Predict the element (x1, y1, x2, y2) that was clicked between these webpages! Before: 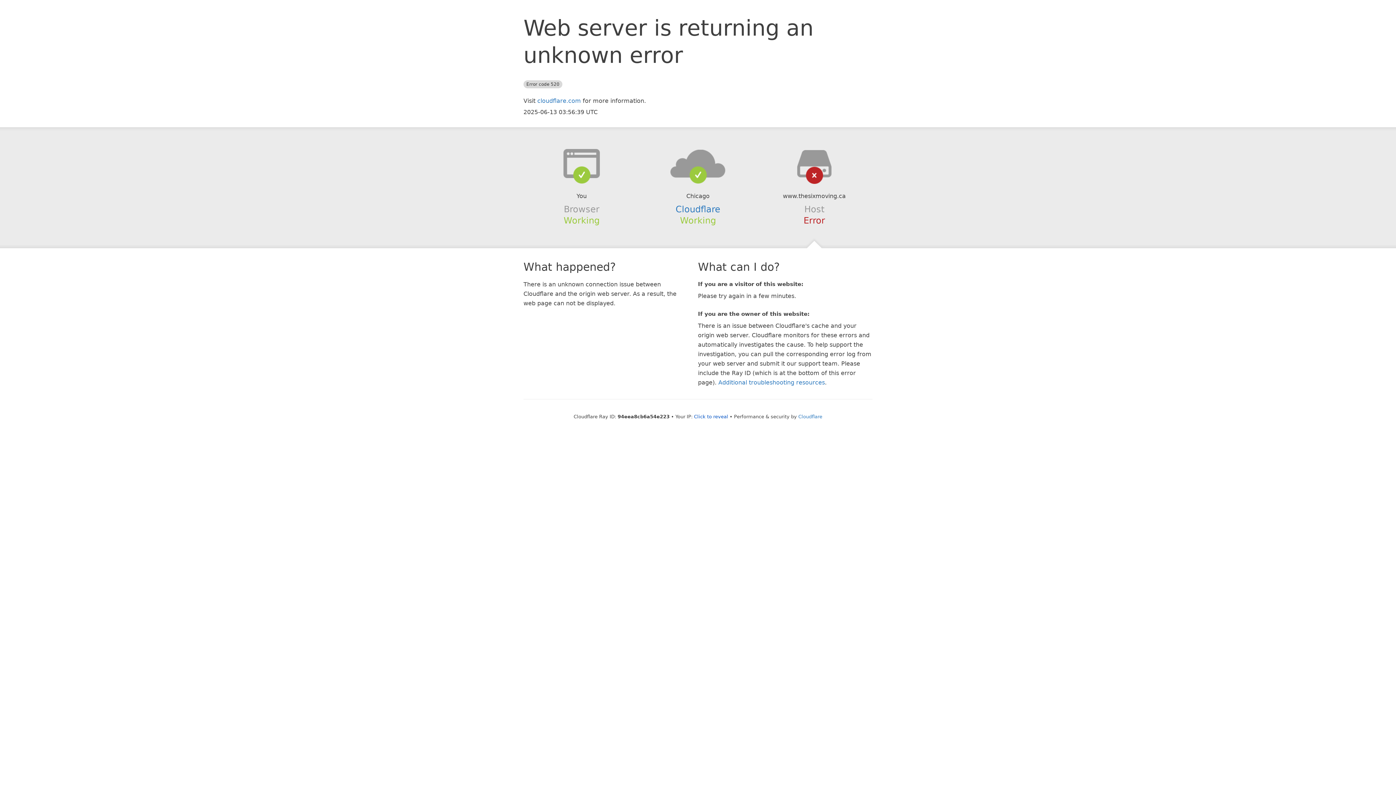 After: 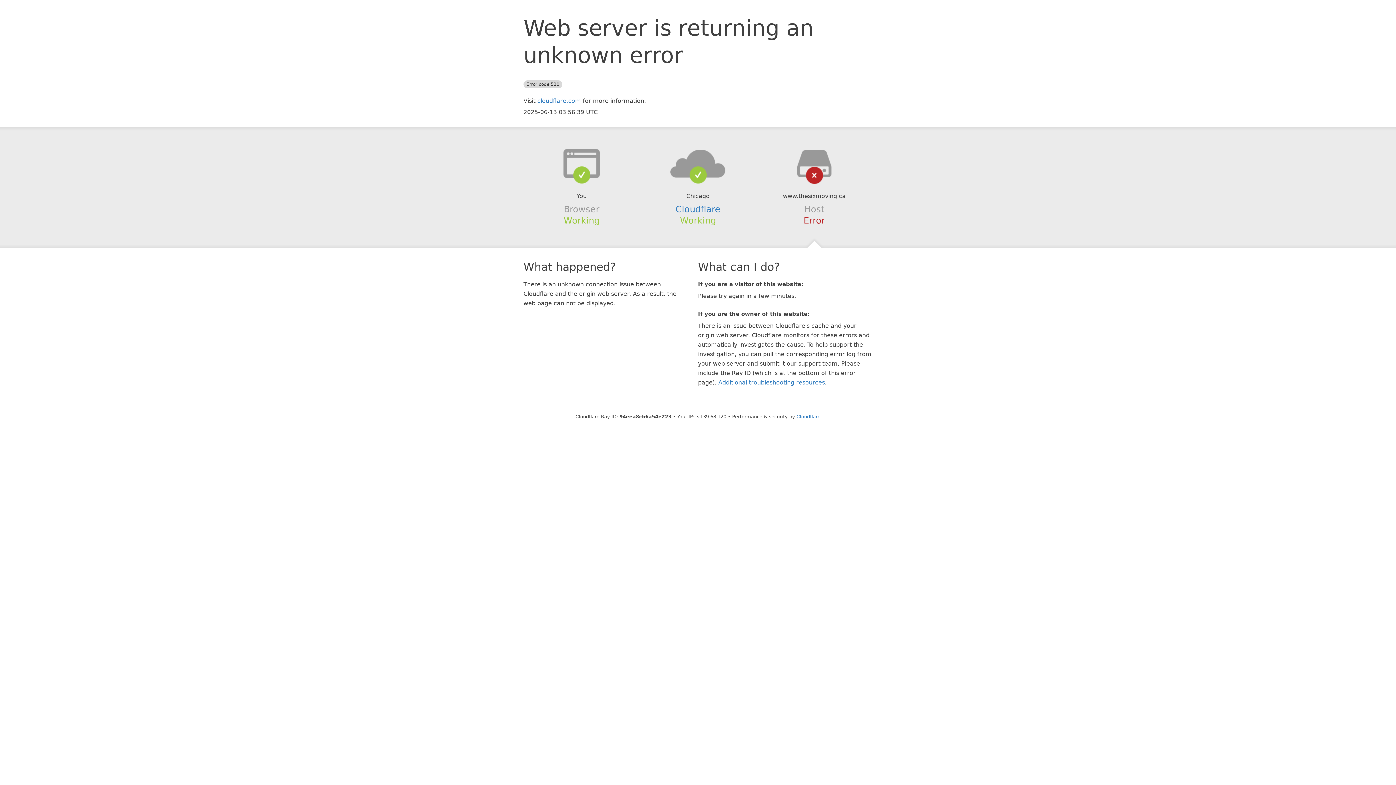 Action: label: Click to reveal bbox: (694, 414, 728, 419)